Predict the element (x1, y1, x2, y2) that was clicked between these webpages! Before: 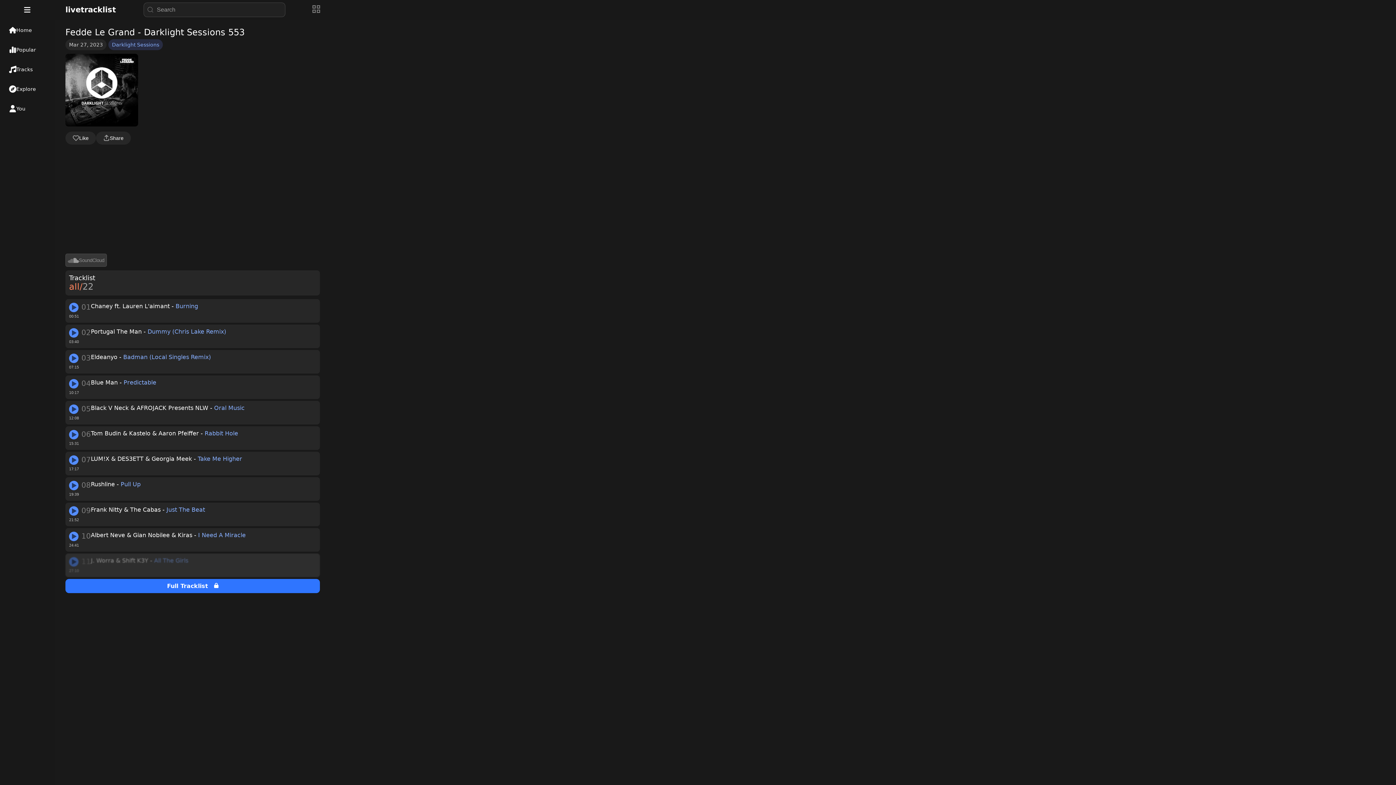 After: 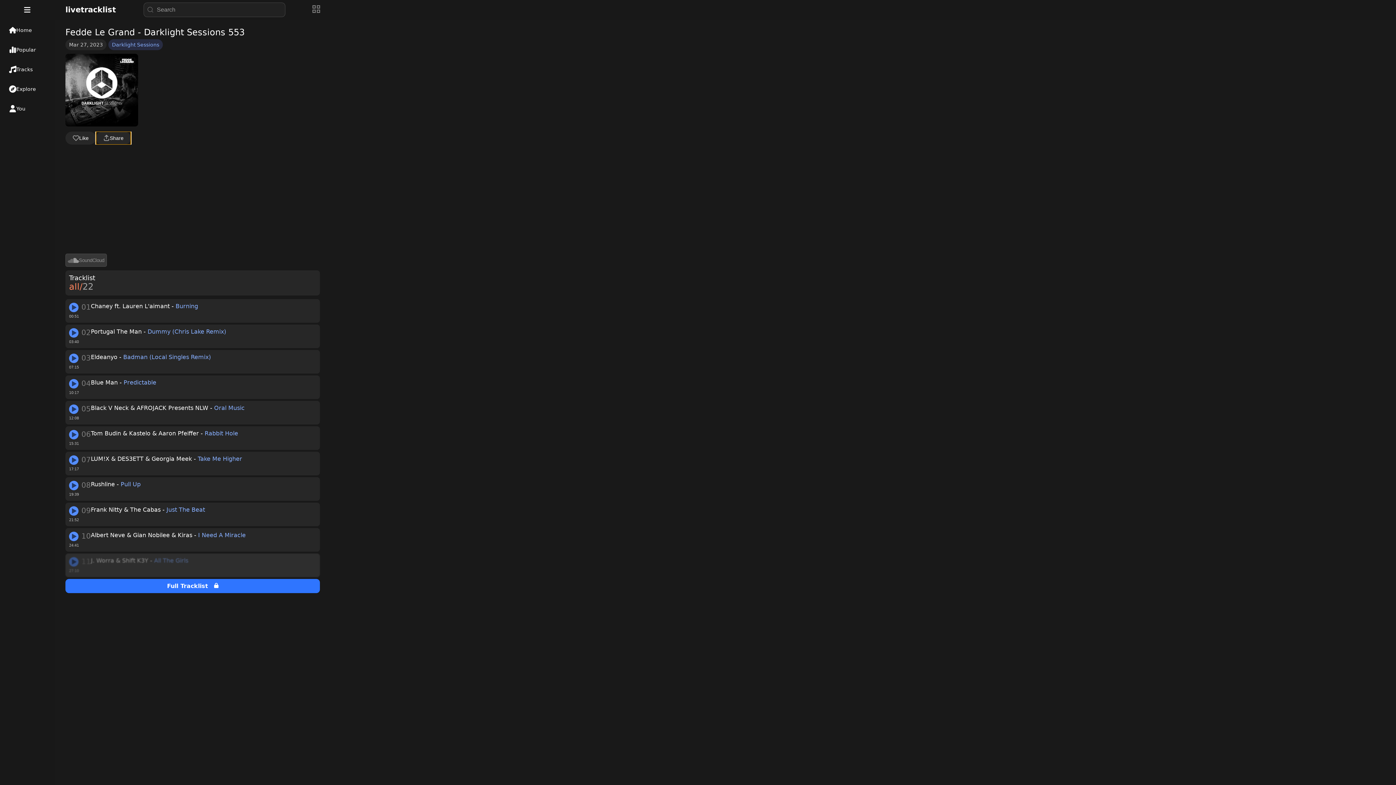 Action: label: Share bbox: (96, 131, 130, 144)